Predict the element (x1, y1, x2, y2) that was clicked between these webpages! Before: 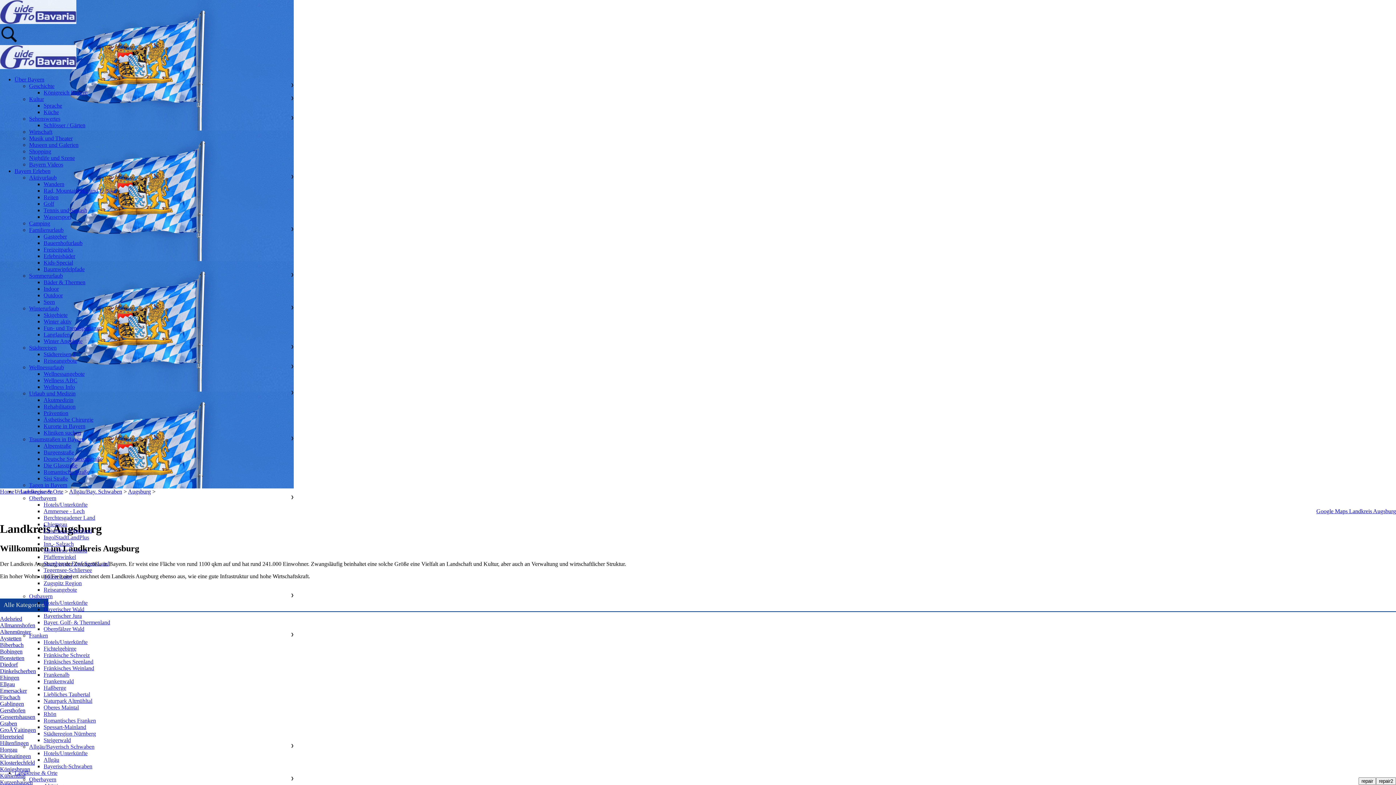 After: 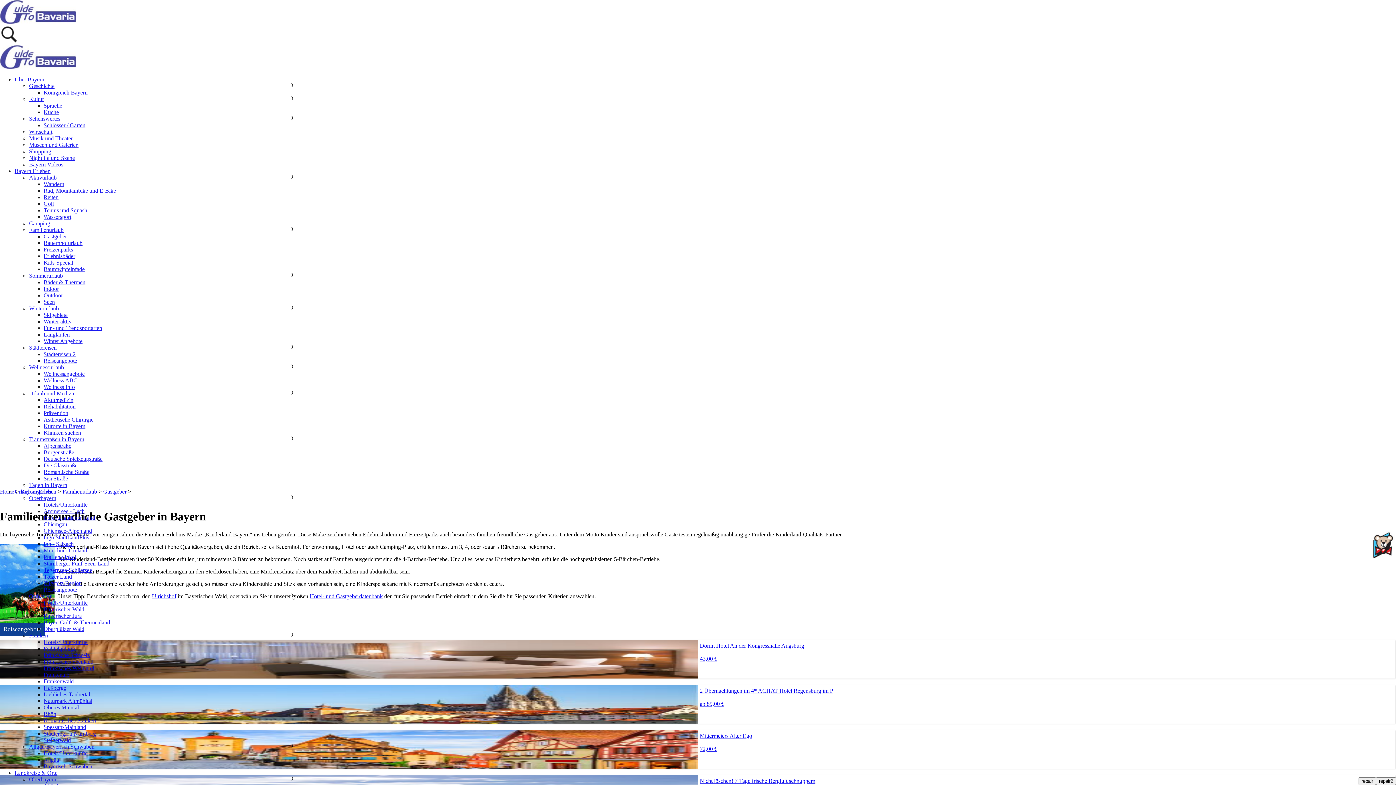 Action: label: Gastgeber bbox: (43, 233, 66, 239)